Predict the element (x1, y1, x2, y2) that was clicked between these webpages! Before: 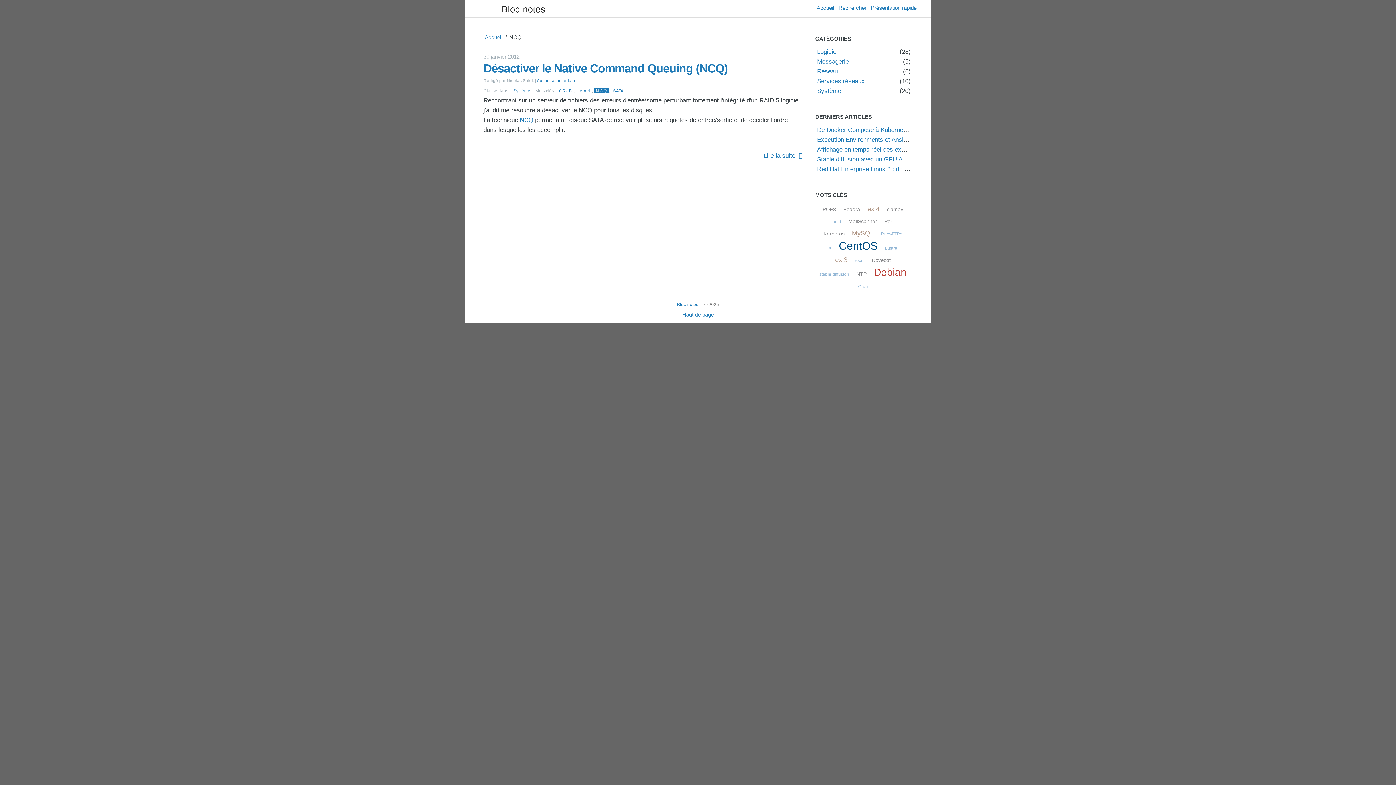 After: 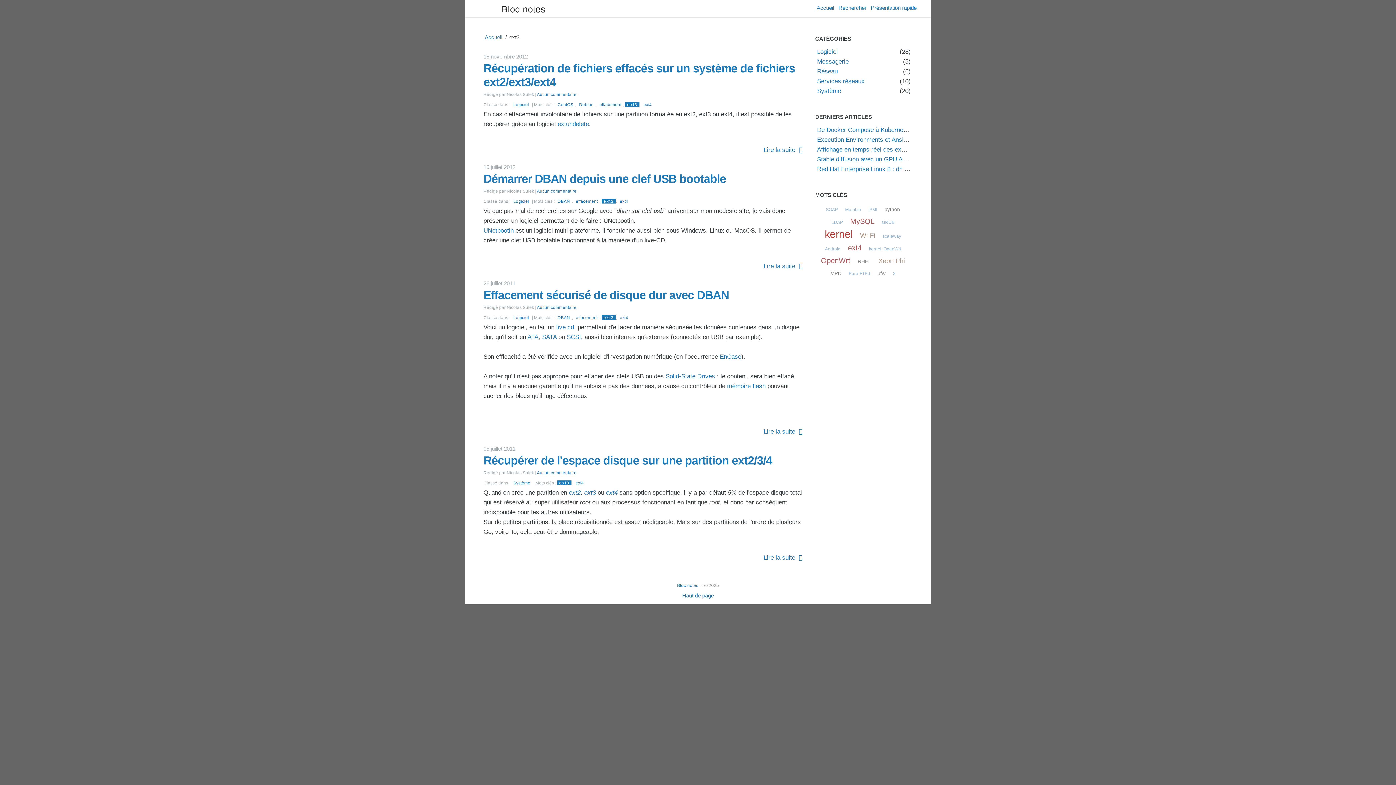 Action: label: ext3 bbox: (833, 256, 849, 263)